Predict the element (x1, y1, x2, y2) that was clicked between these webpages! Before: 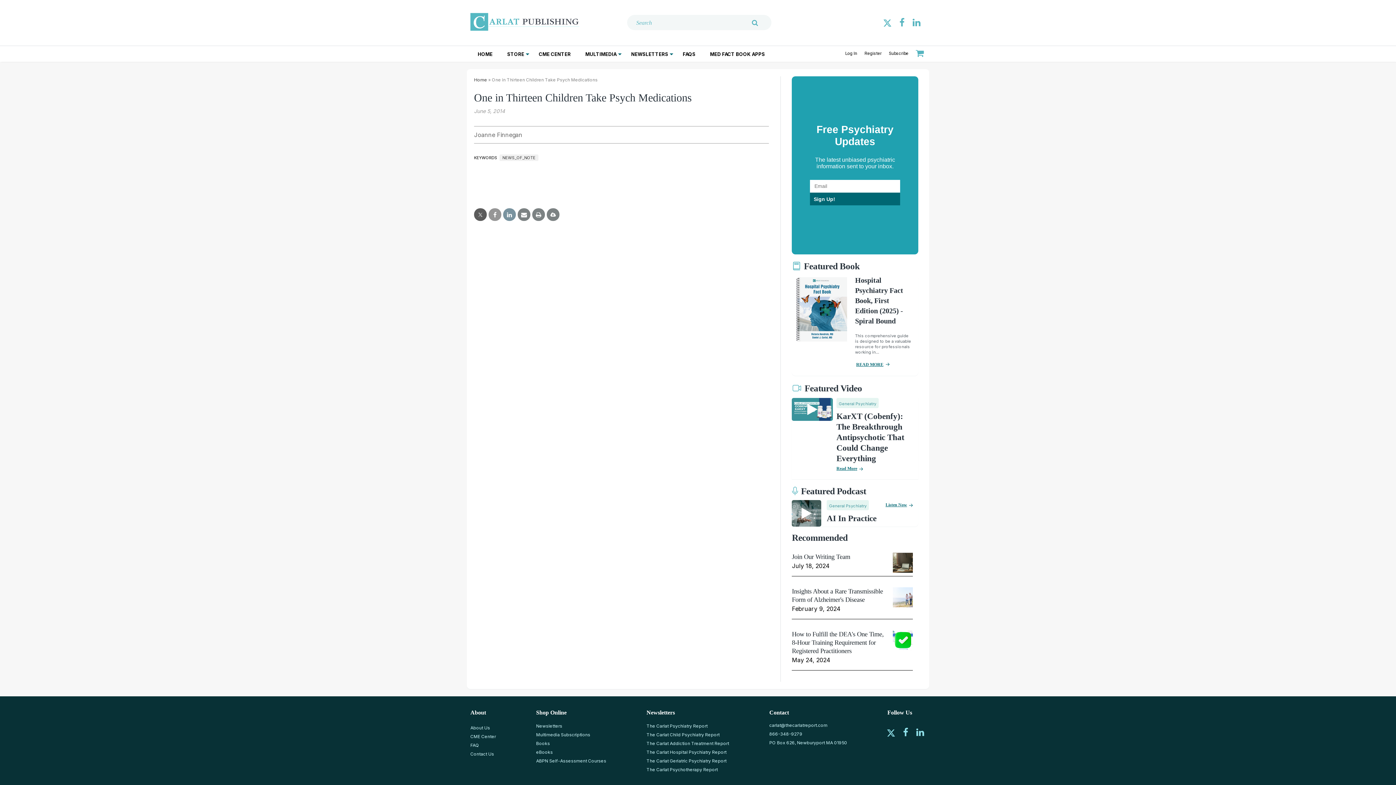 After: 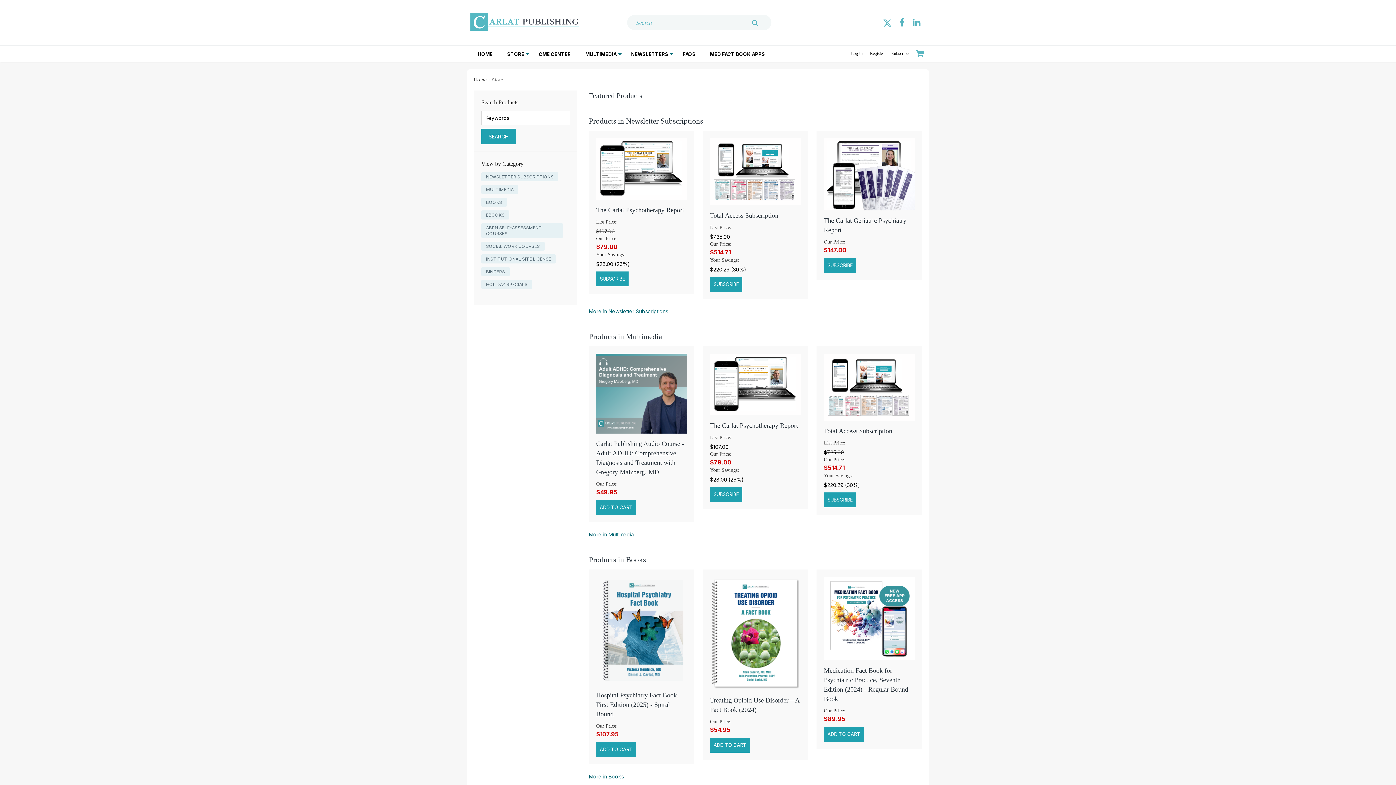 Action: bbox: (889, 50, 908, 55) label: Subscribe